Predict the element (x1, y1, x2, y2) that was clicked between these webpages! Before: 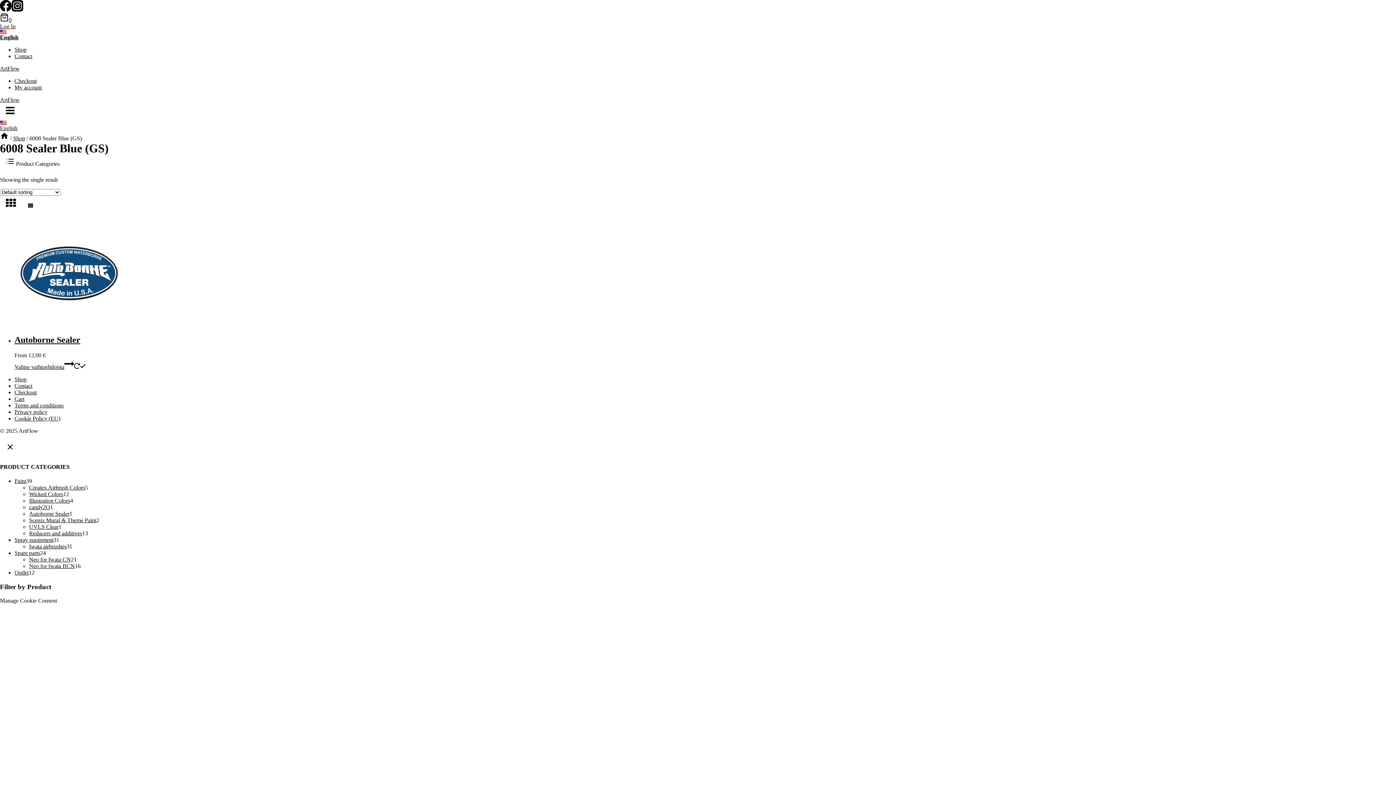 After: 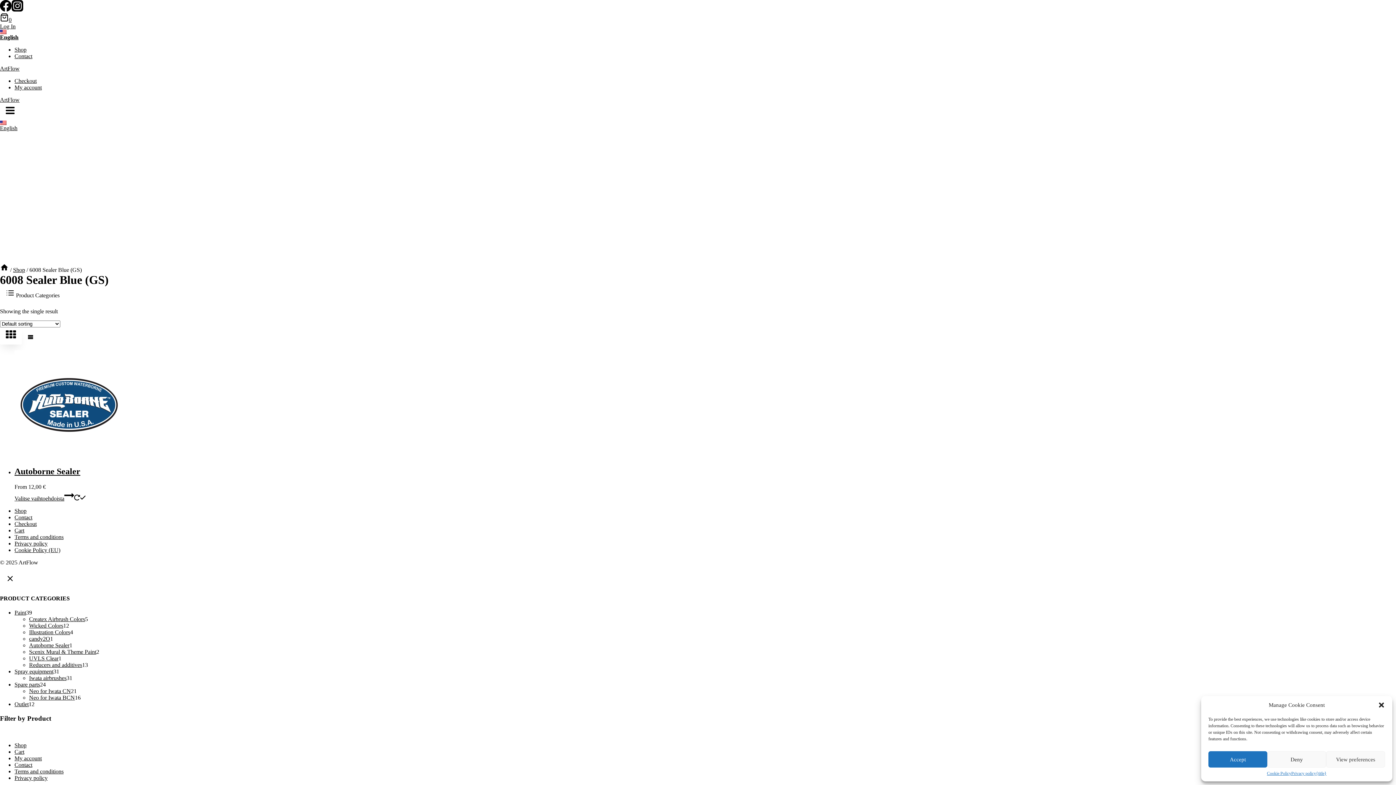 Action: bbox: (0, 195, 21, 213)